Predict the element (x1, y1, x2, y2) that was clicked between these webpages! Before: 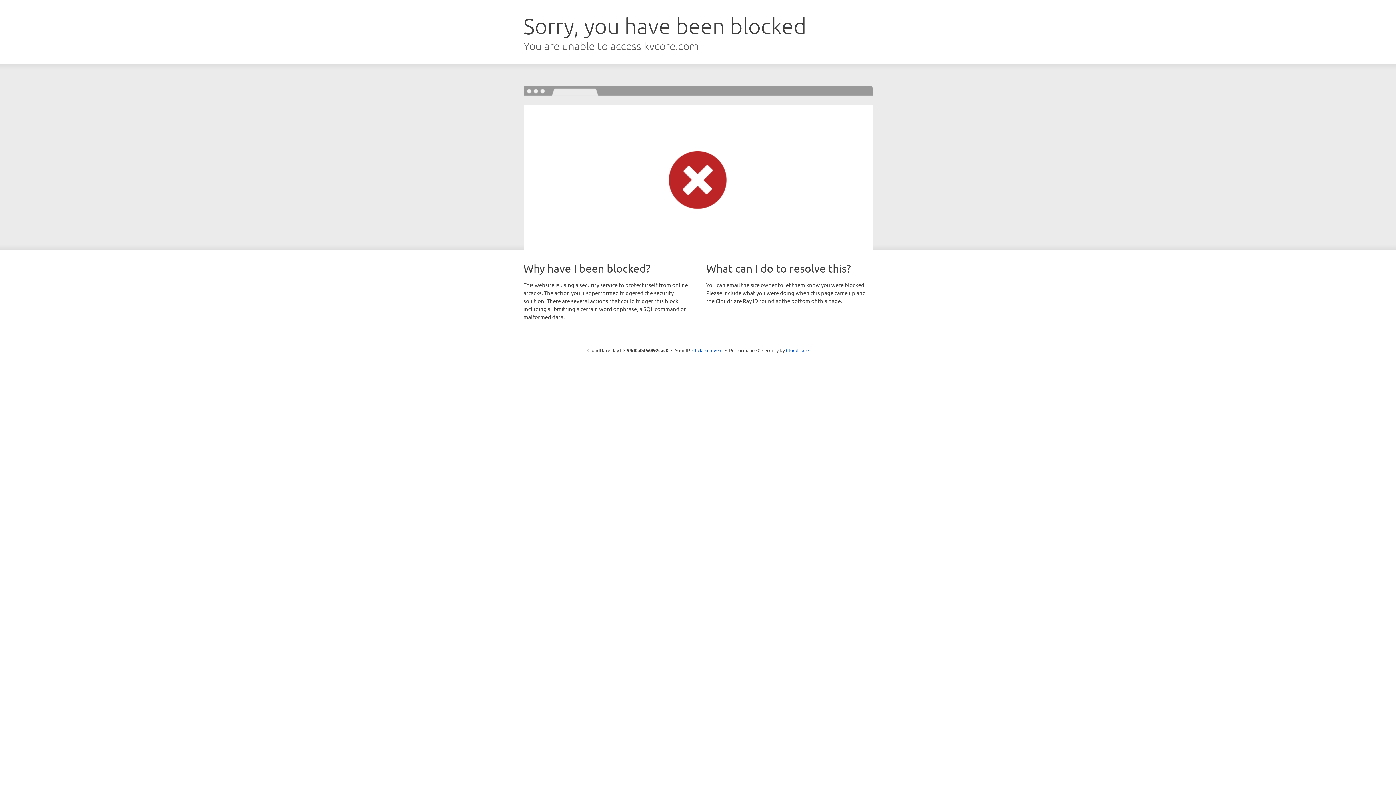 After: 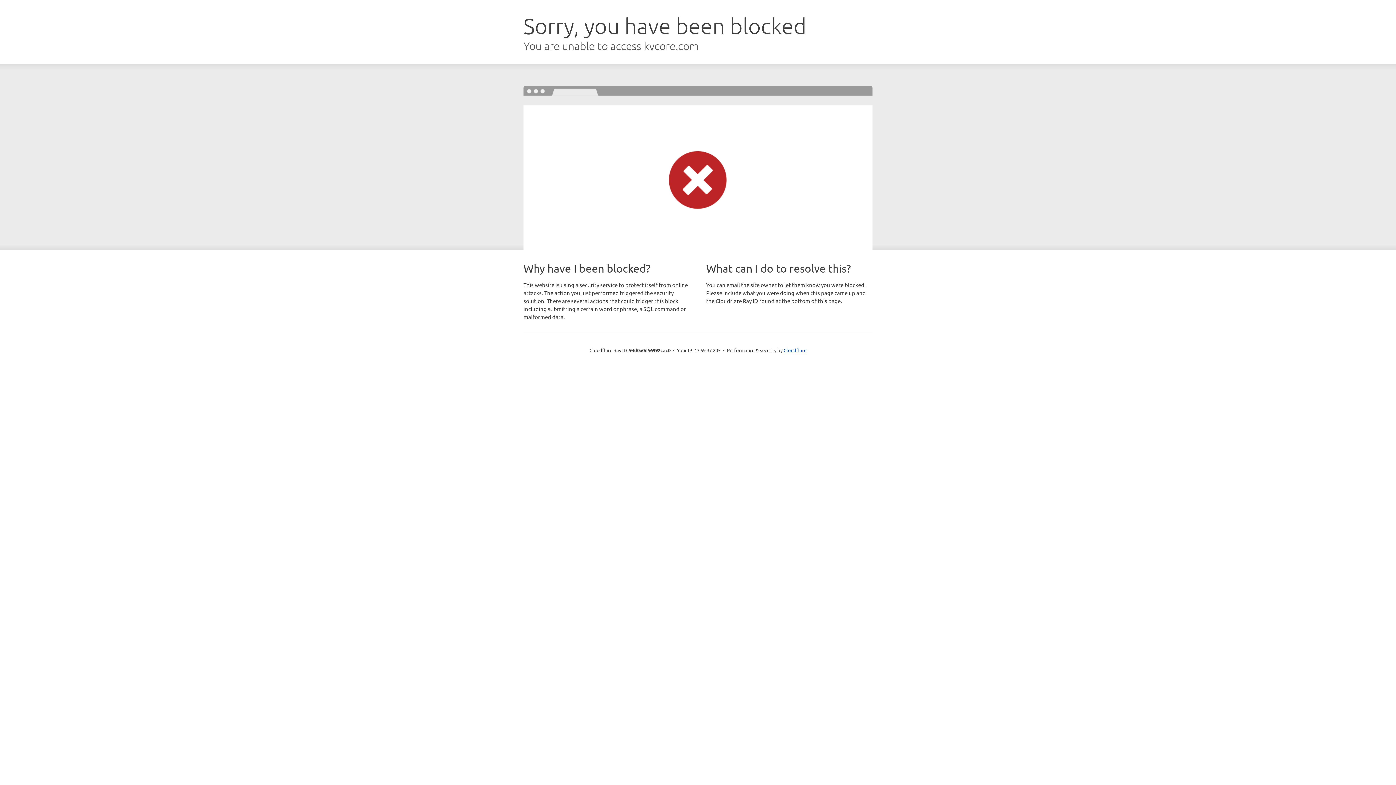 Action: bbox: (692, 346, 722, 353) label: Click to reveal